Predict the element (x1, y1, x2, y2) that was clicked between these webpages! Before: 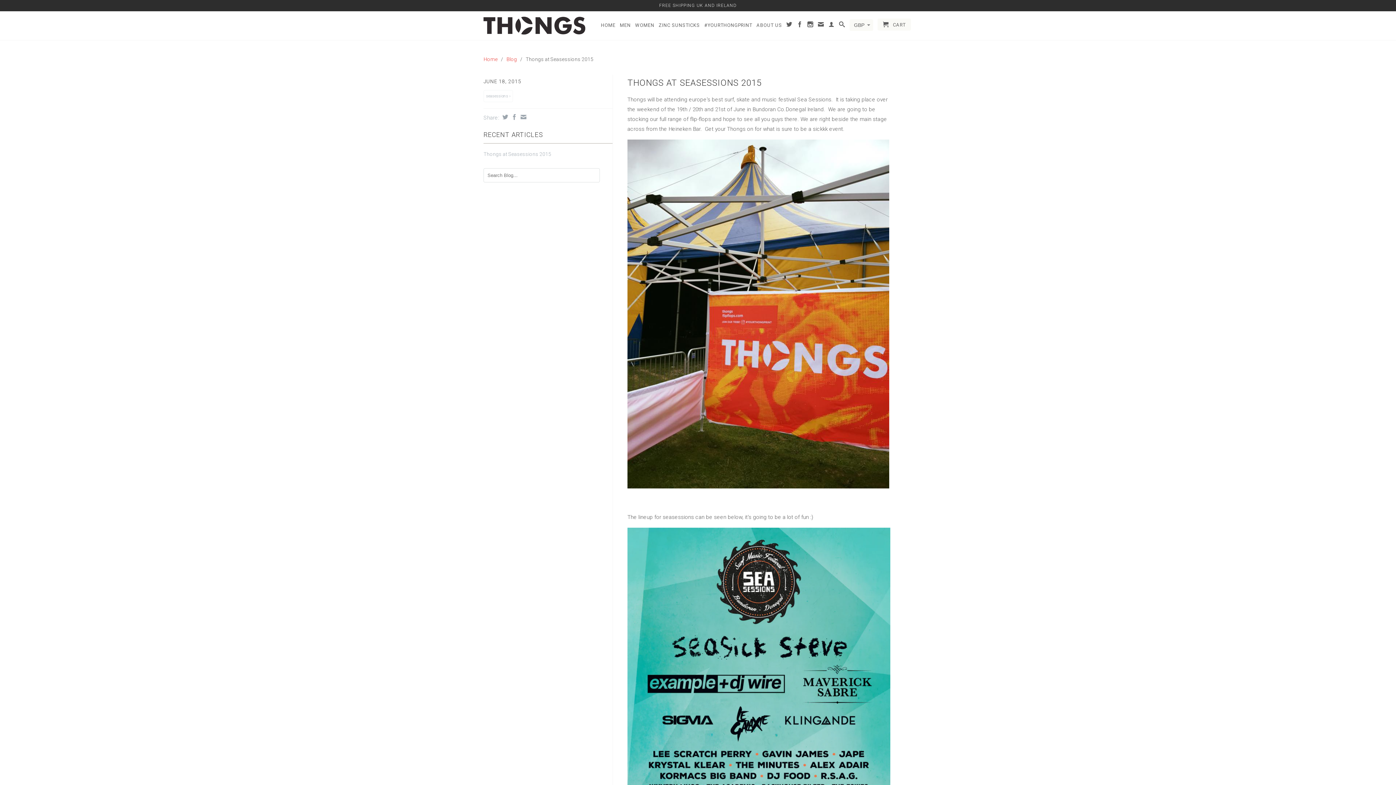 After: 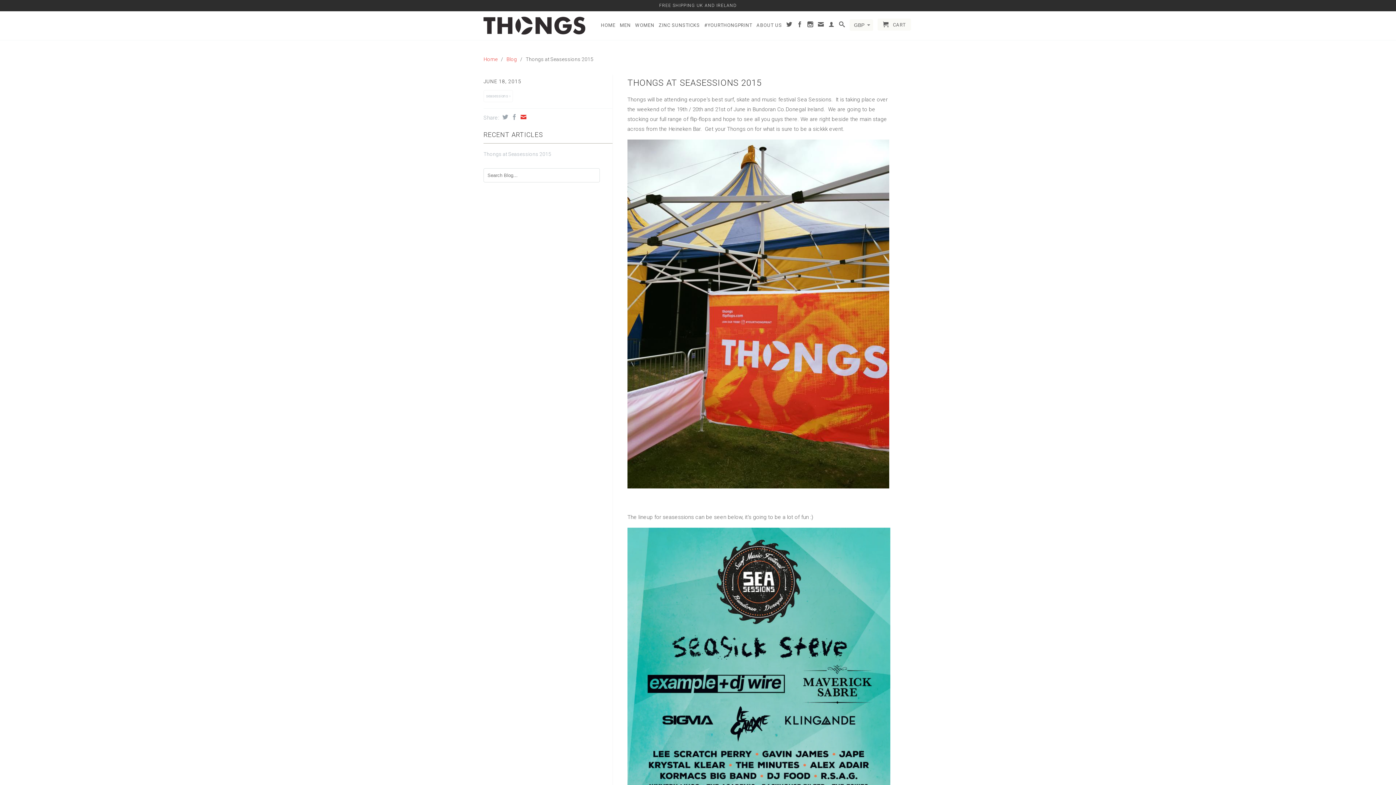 Action: bbox: (518, 114, 526, 120)